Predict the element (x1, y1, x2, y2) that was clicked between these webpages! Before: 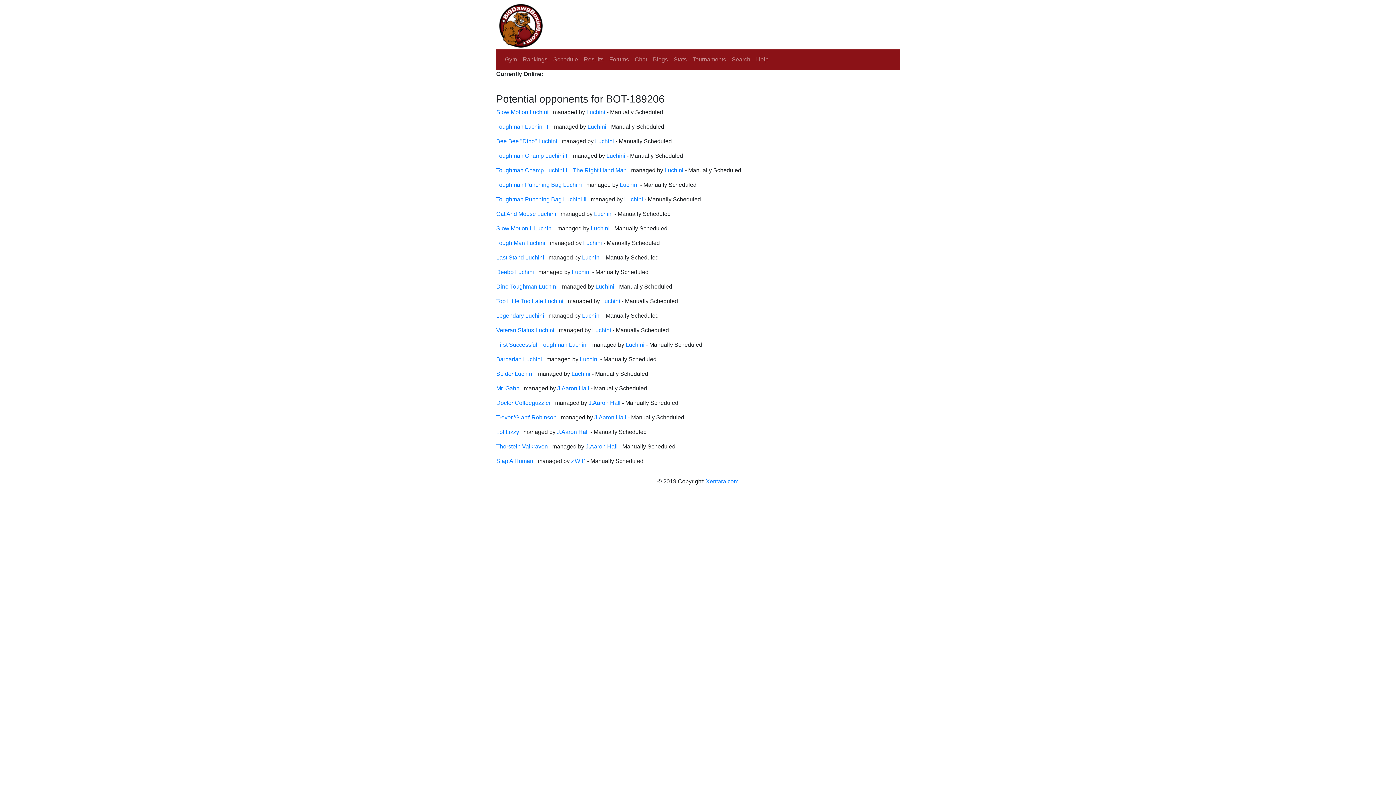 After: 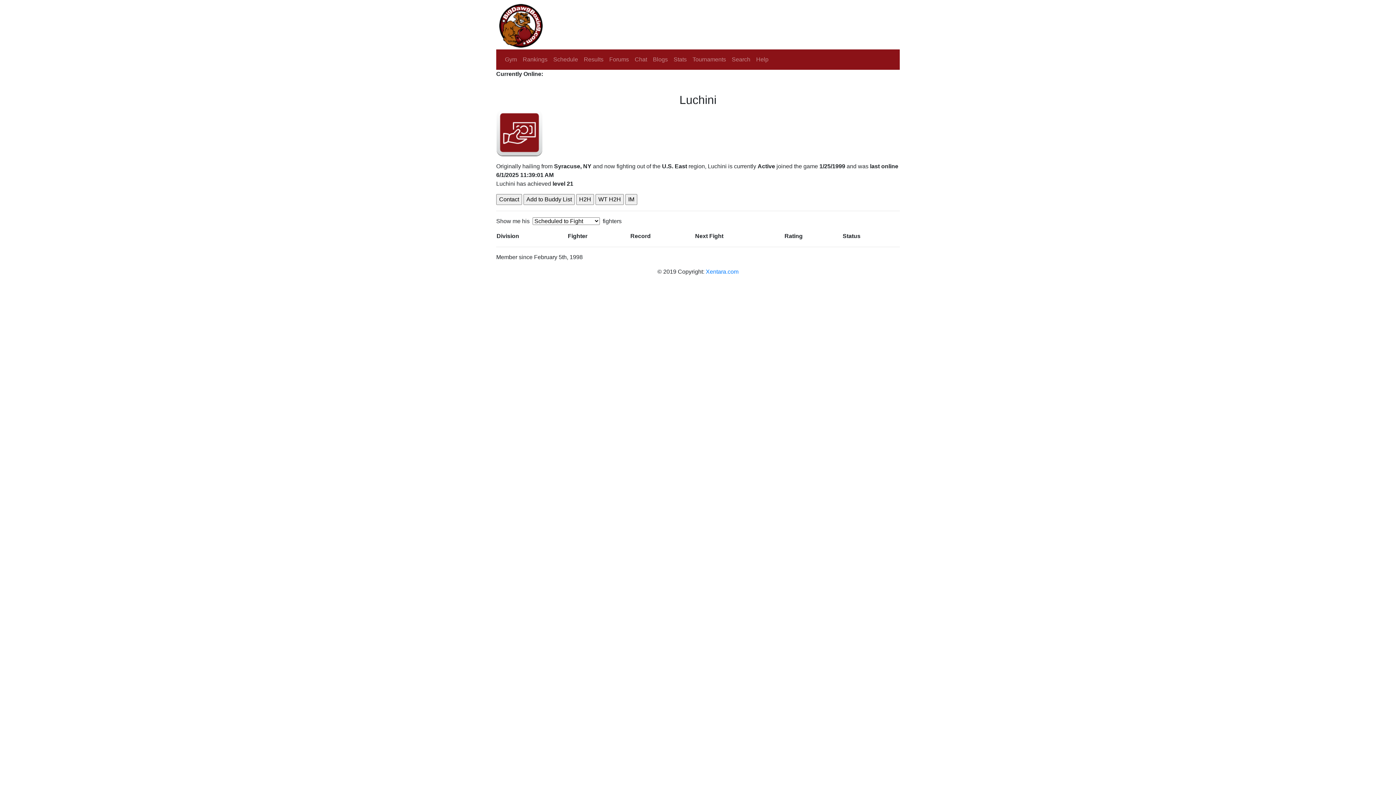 Action: bbox: (592, 327, 612, 333) label: Luchini 